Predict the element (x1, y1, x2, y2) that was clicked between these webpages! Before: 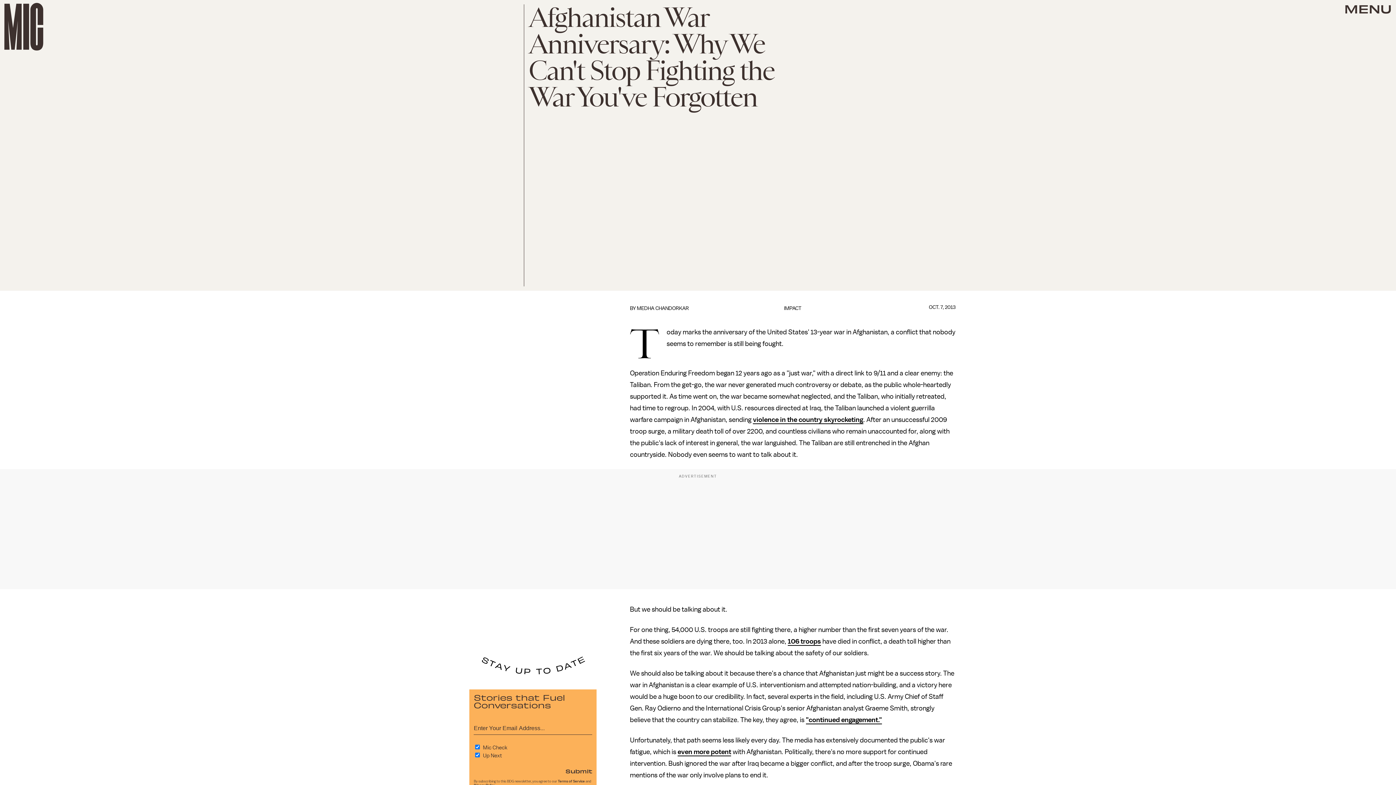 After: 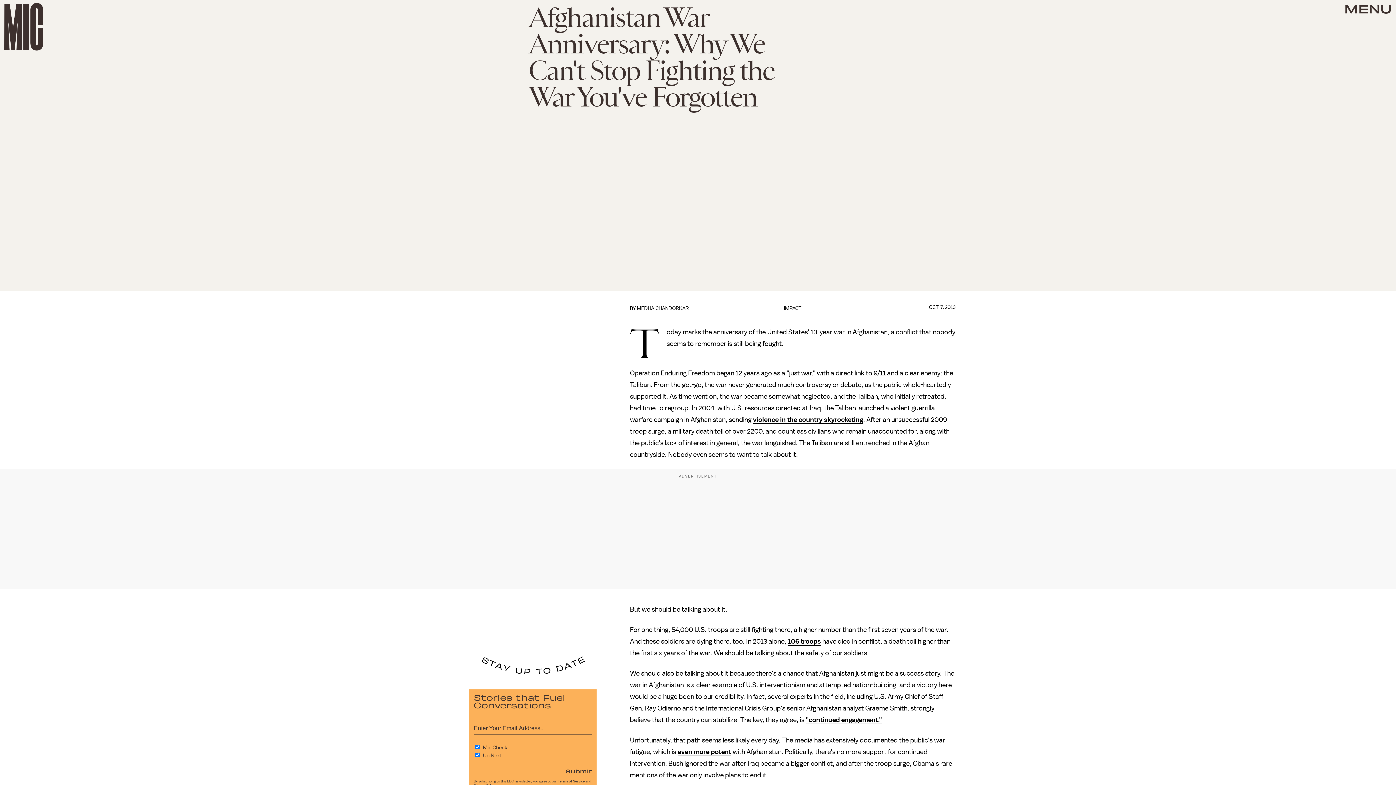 Action: label: "continued engagement." bbox: (806, 716, 882, 724)